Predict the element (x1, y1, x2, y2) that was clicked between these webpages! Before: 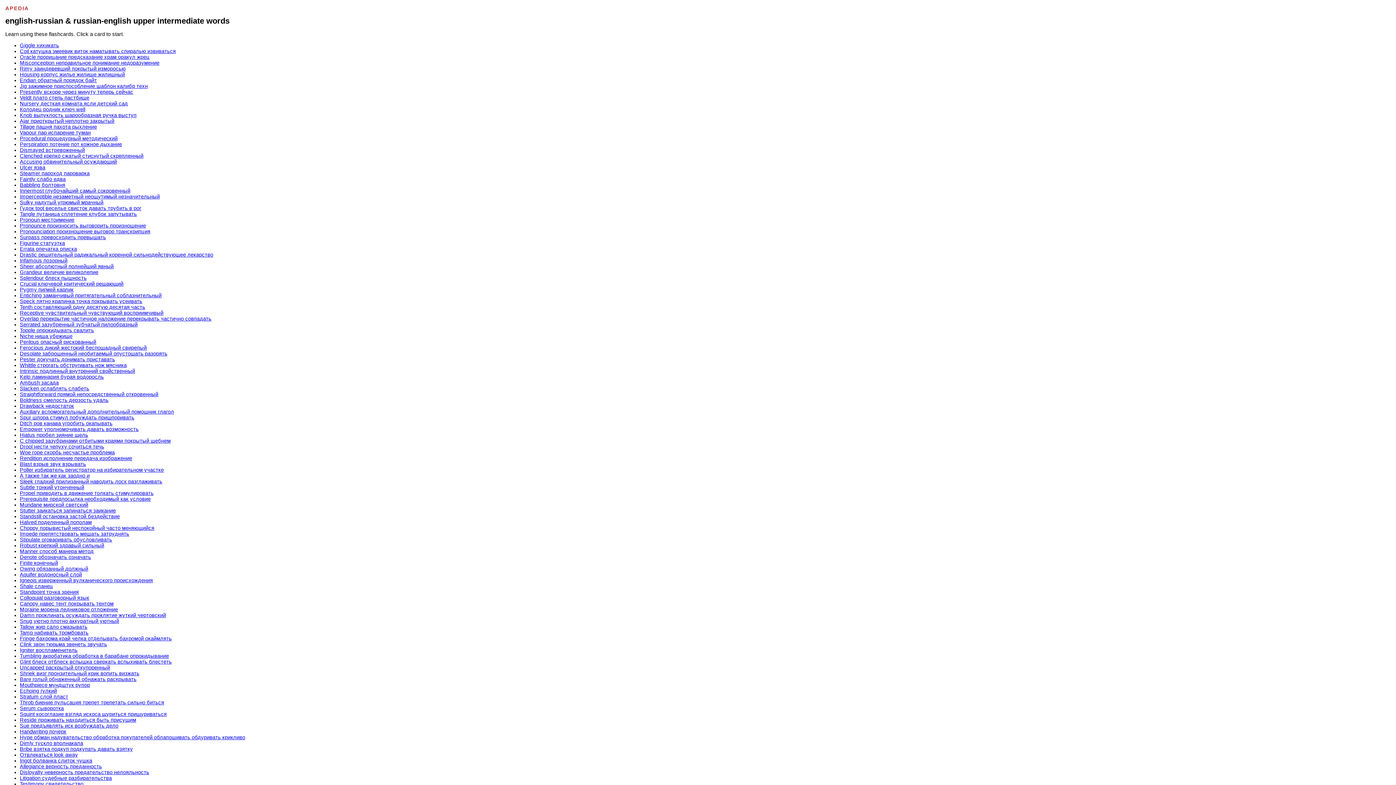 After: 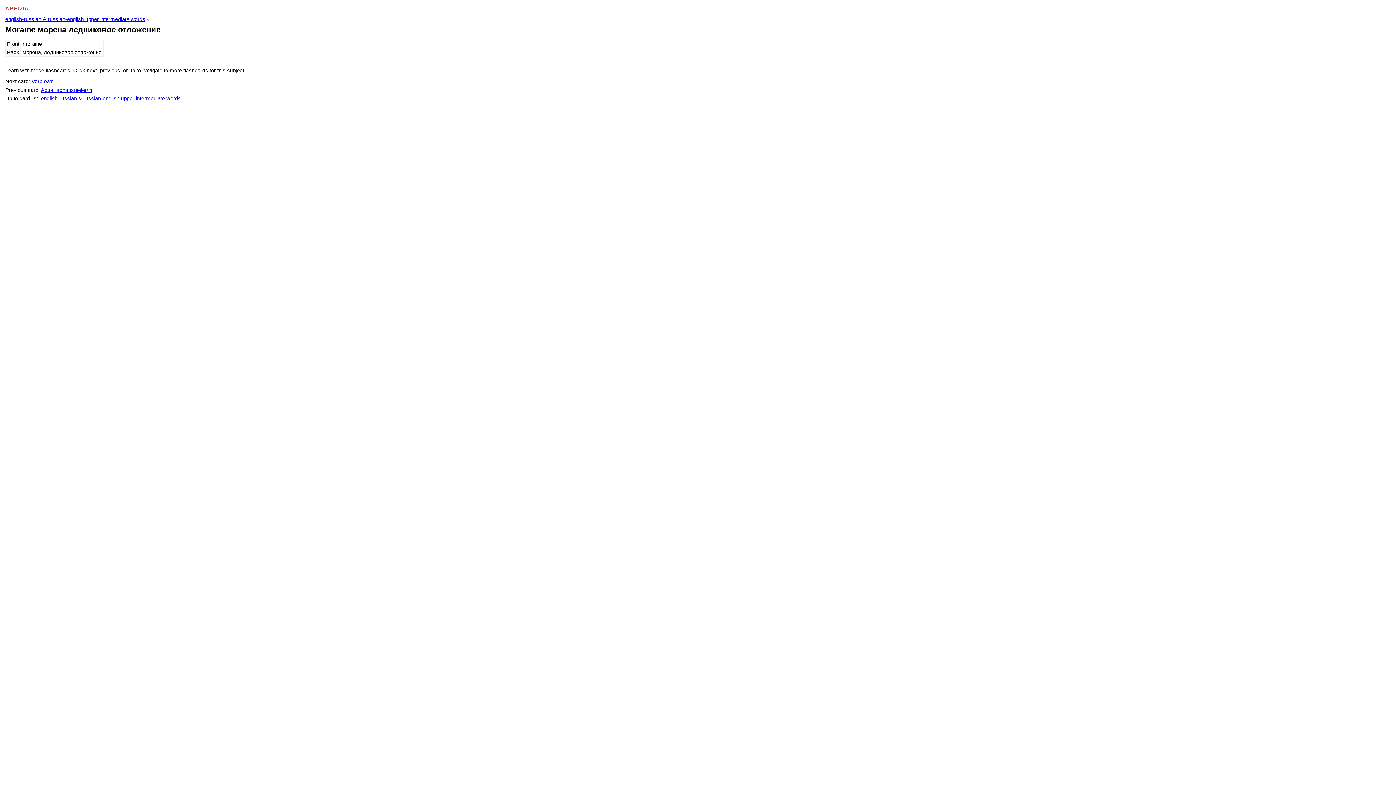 Action: label: Moraine морена ледниковое отложение bbox: (19, 606, 118, 612)